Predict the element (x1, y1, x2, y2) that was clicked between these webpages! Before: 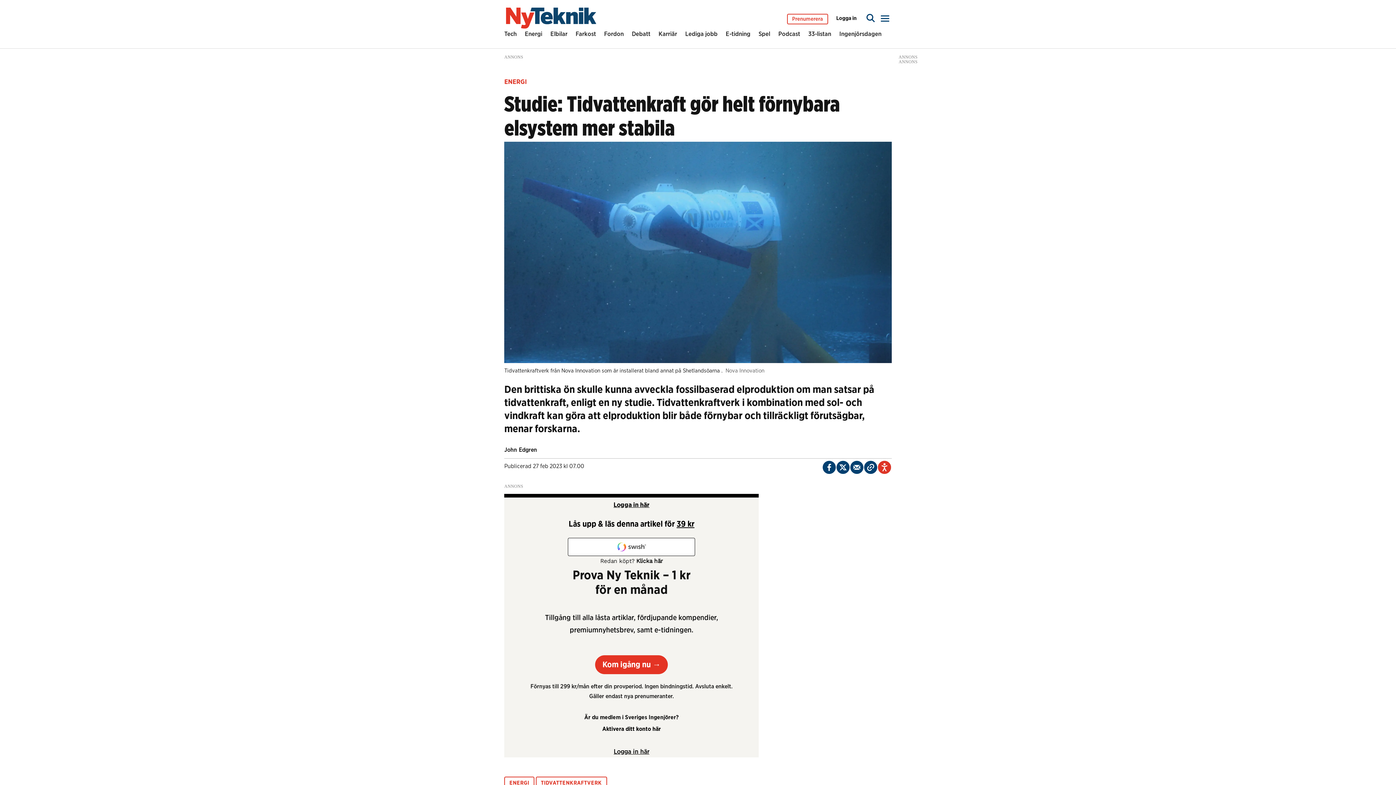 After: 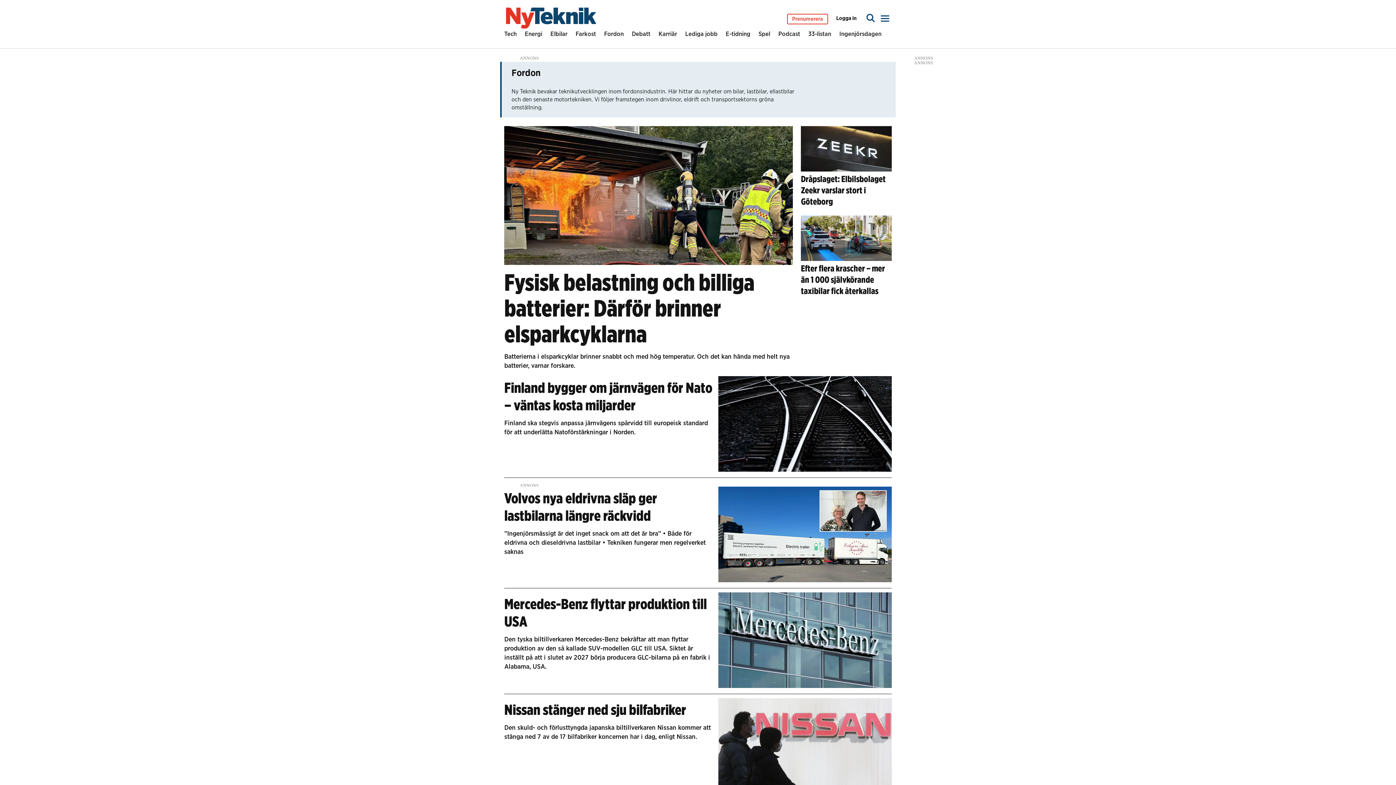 Action: bbox: (604, 29, 623, 41) label: Fordon